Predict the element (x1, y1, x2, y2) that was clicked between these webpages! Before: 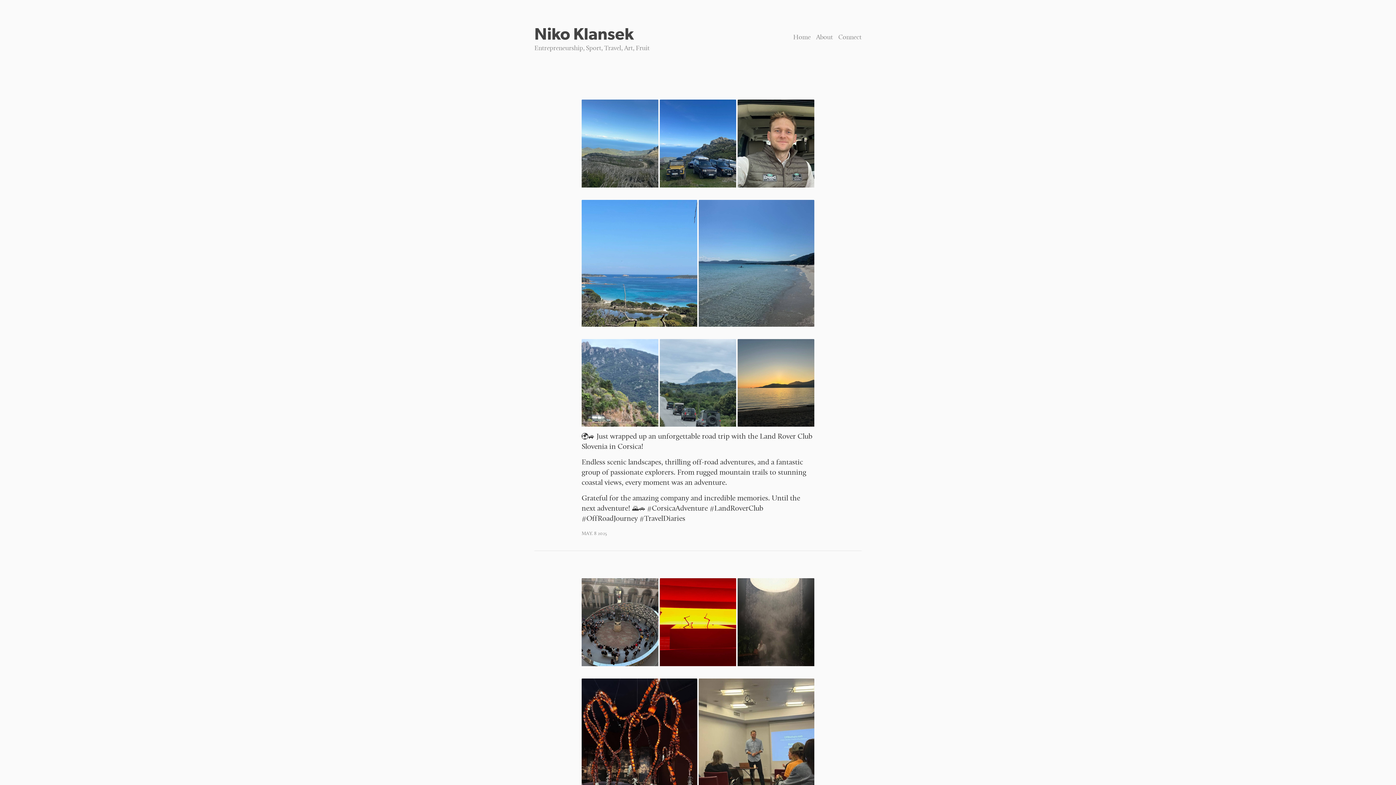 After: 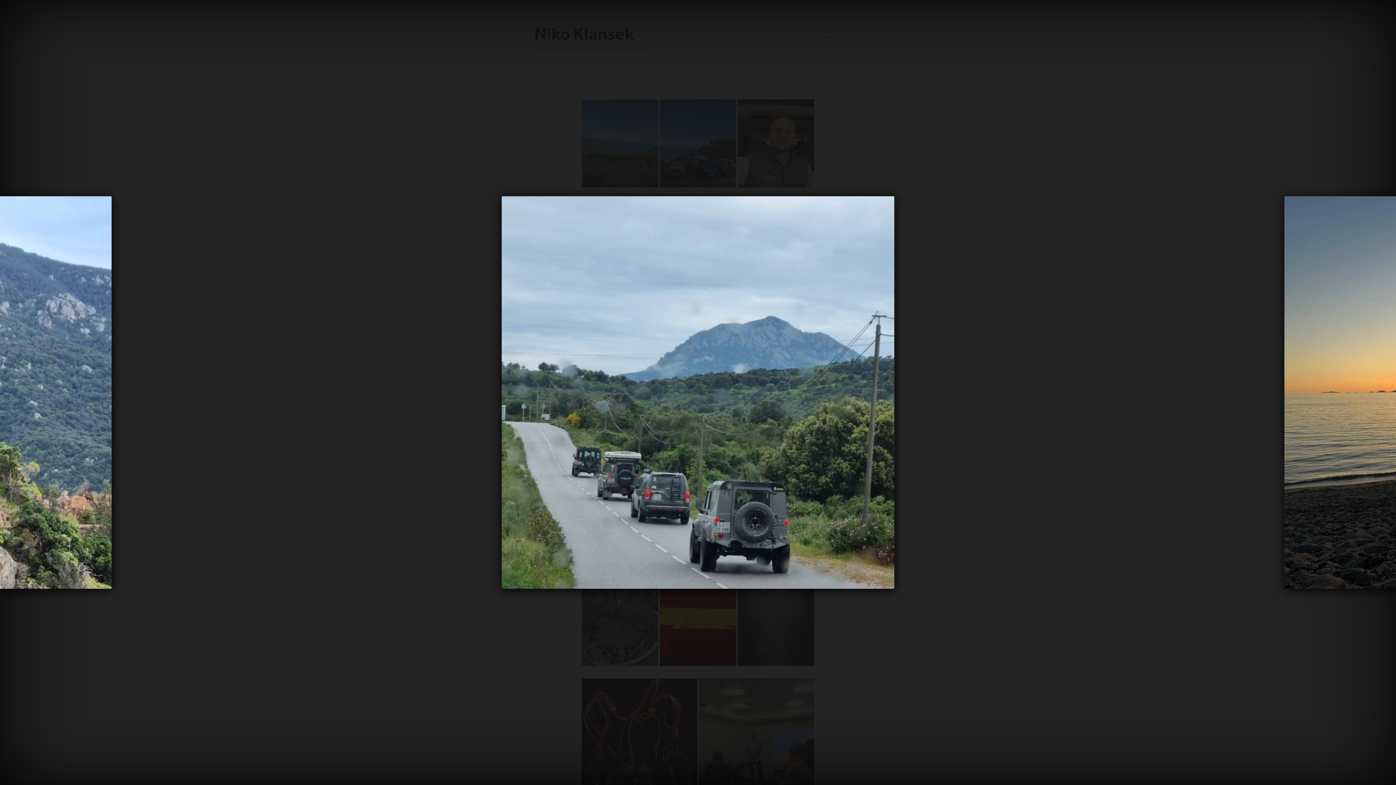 Action: bbox: (659, 328, 736, 427)